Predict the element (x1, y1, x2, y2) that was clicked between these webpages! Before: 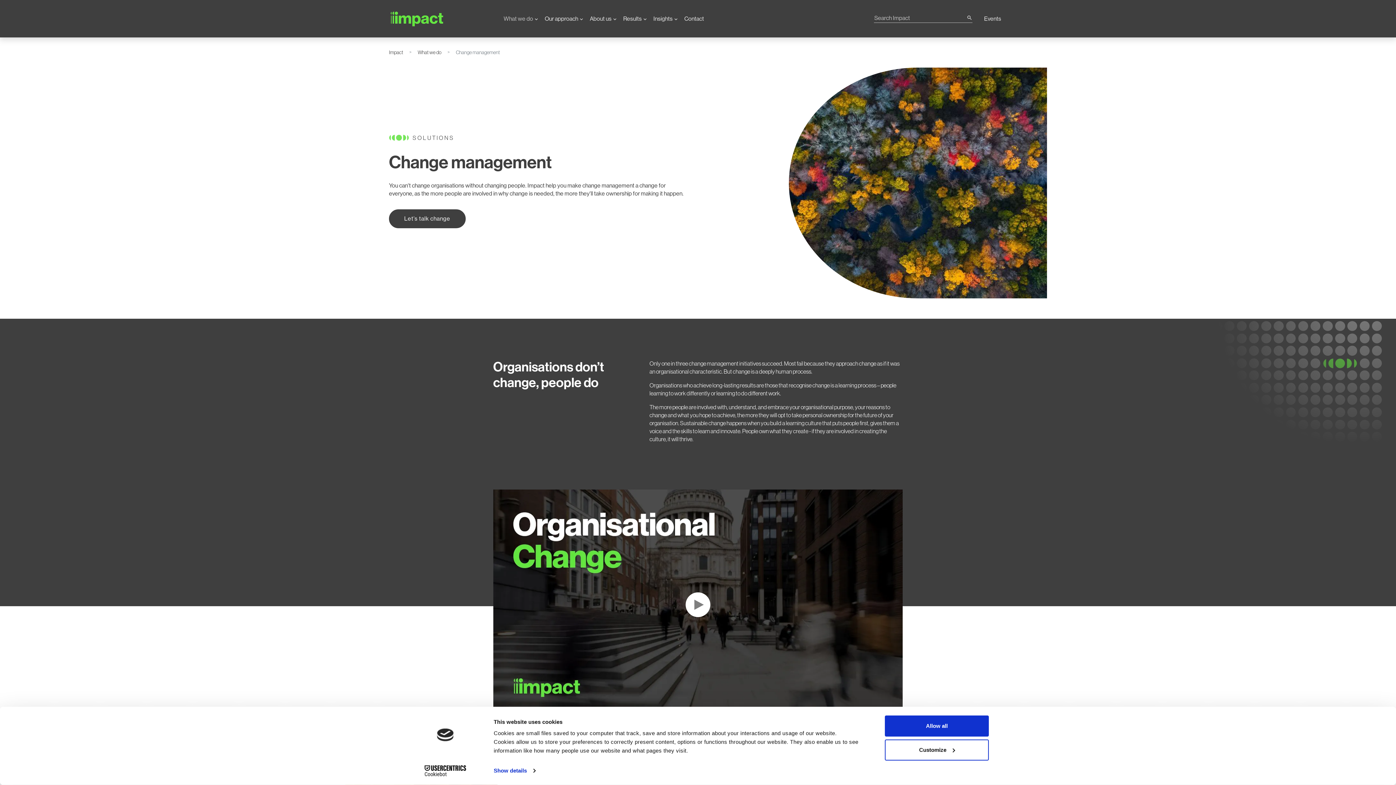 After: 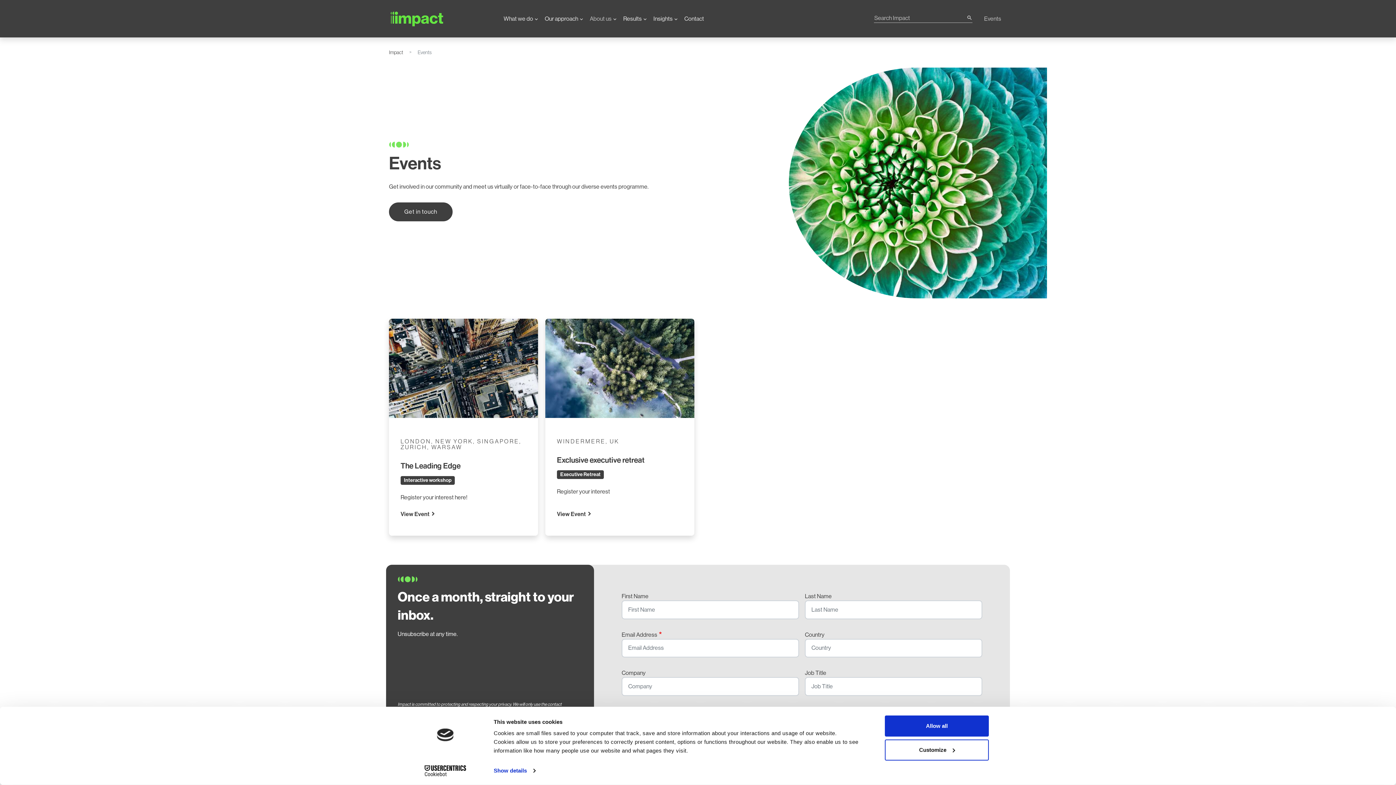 Action: label: Events bbox: (978, 8, 1007, 28)